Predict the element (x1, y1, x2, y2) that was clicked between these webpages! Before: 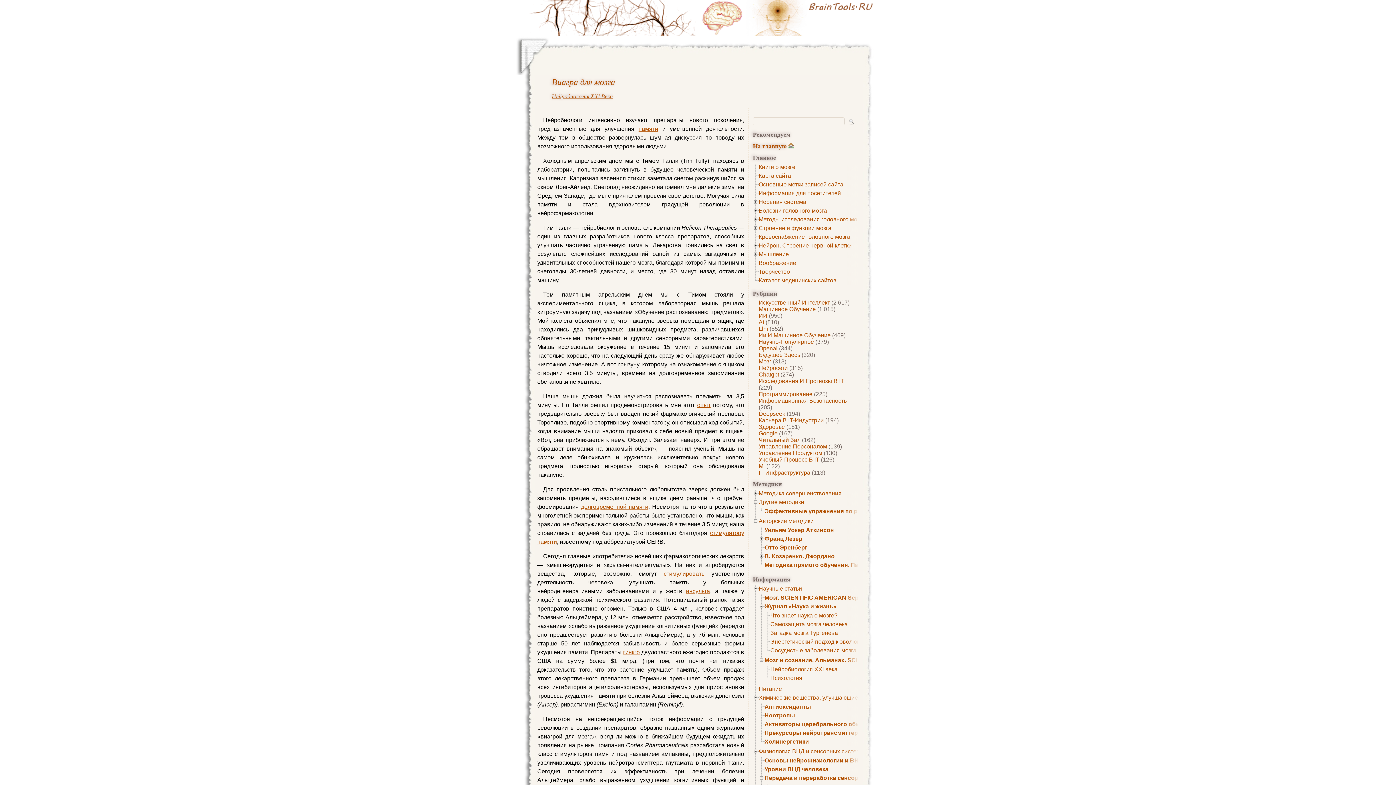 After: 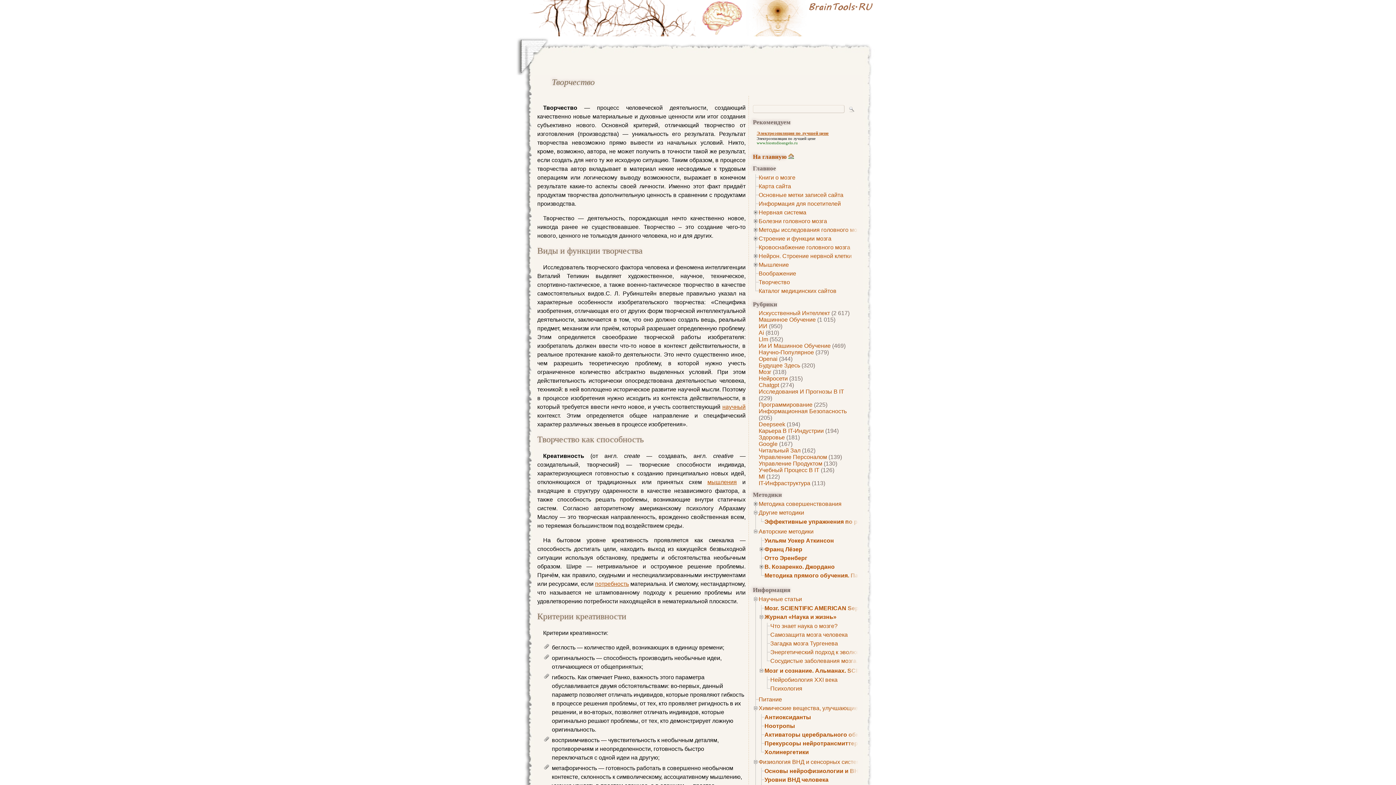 Action: label: Творчество bbox: (758, 268, 790, 274)